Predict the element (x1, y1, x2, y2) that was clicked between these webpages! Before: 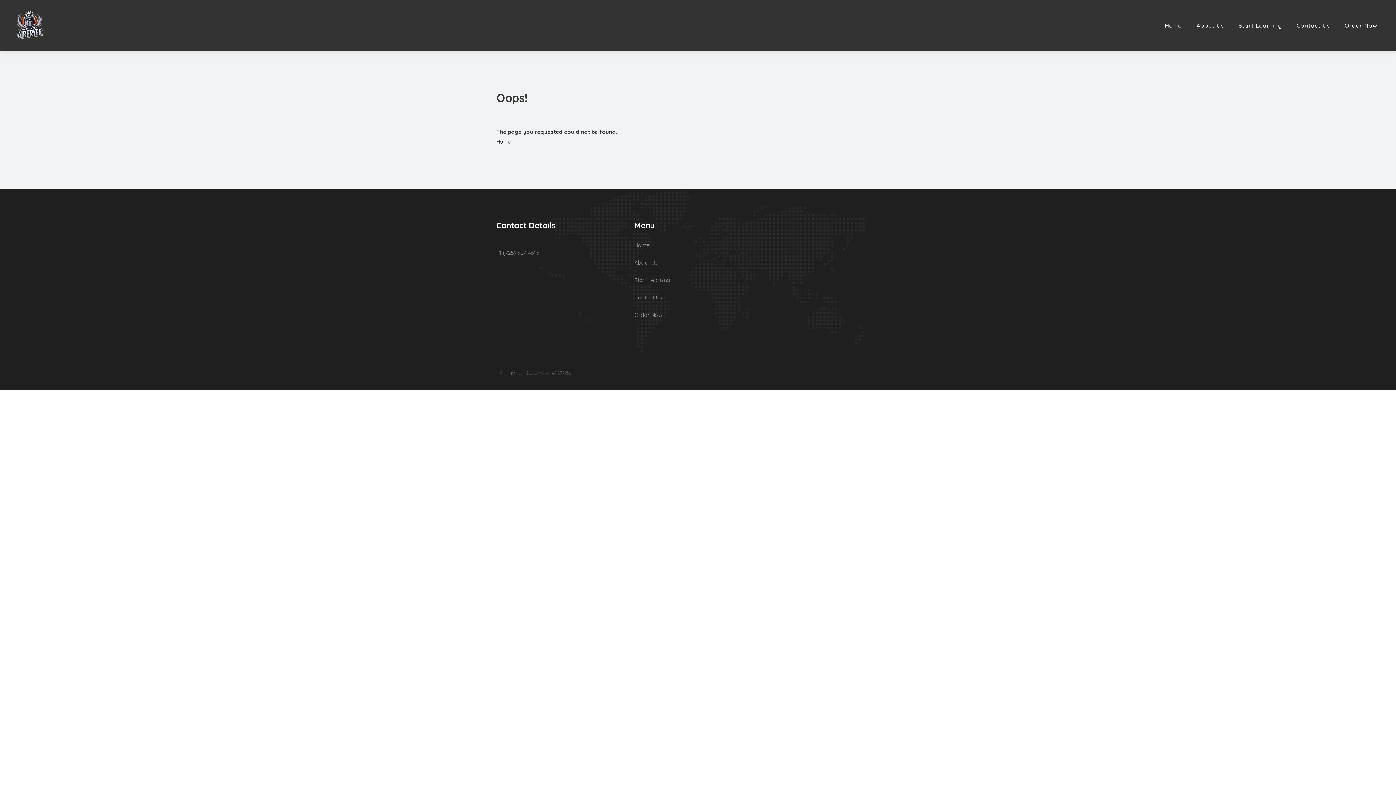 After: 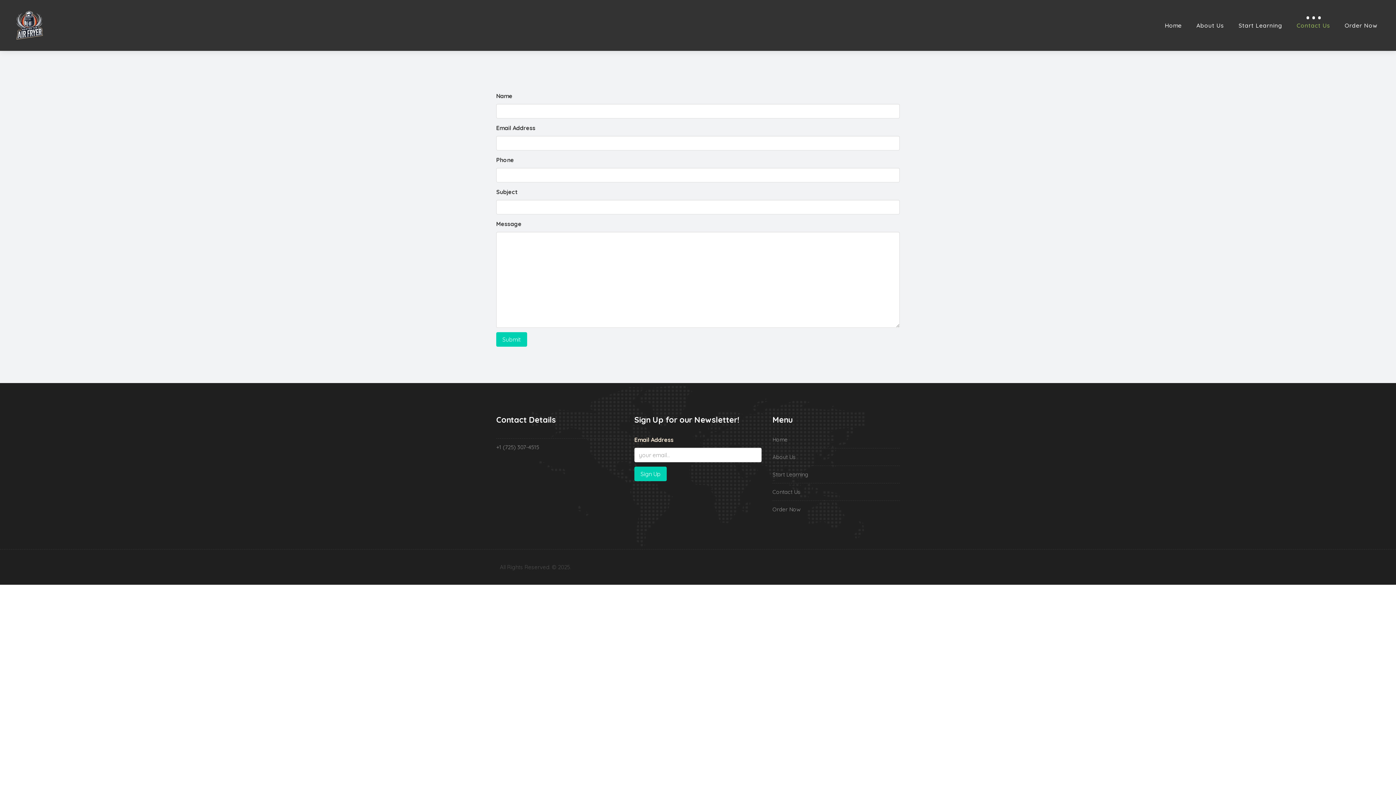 Action: label: Contact Us bbox: (634, 294, 662, 301)